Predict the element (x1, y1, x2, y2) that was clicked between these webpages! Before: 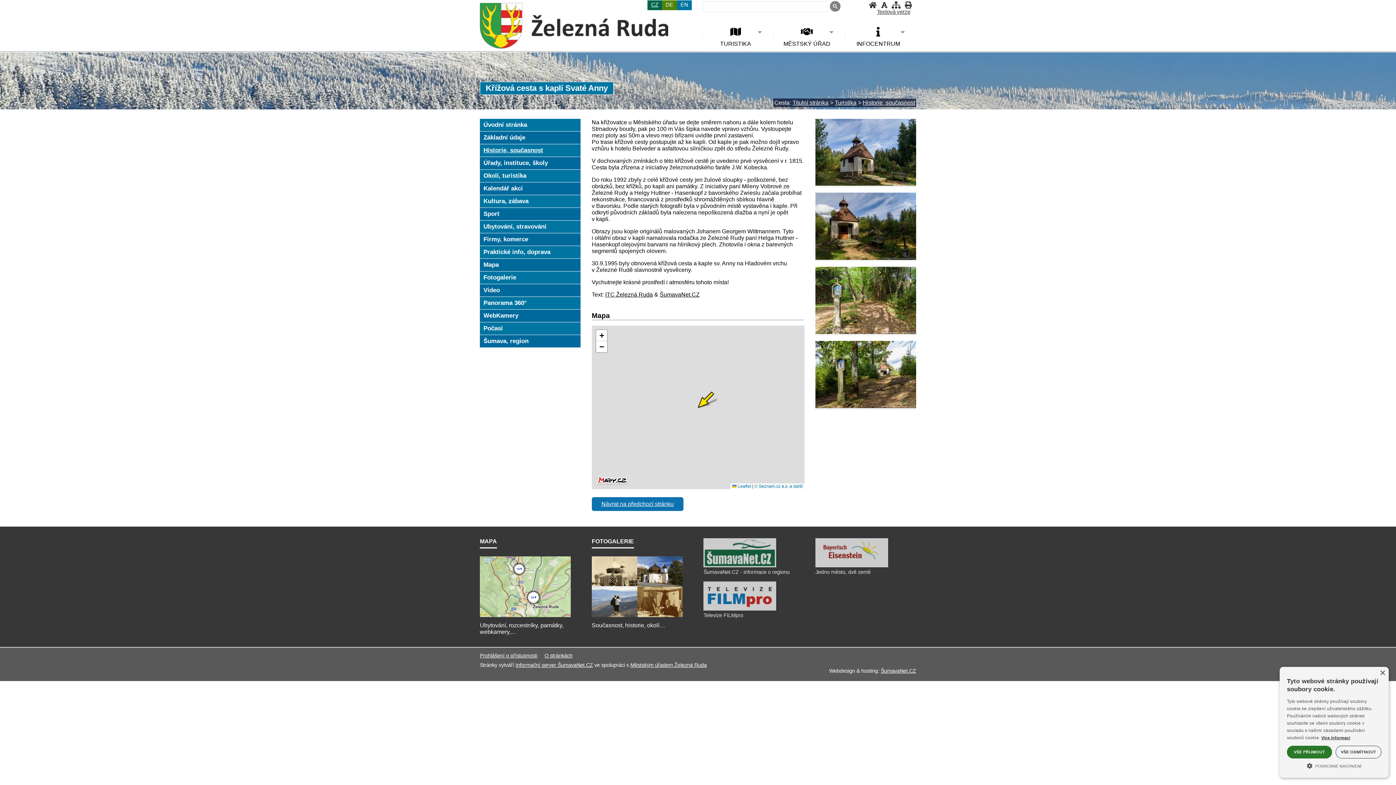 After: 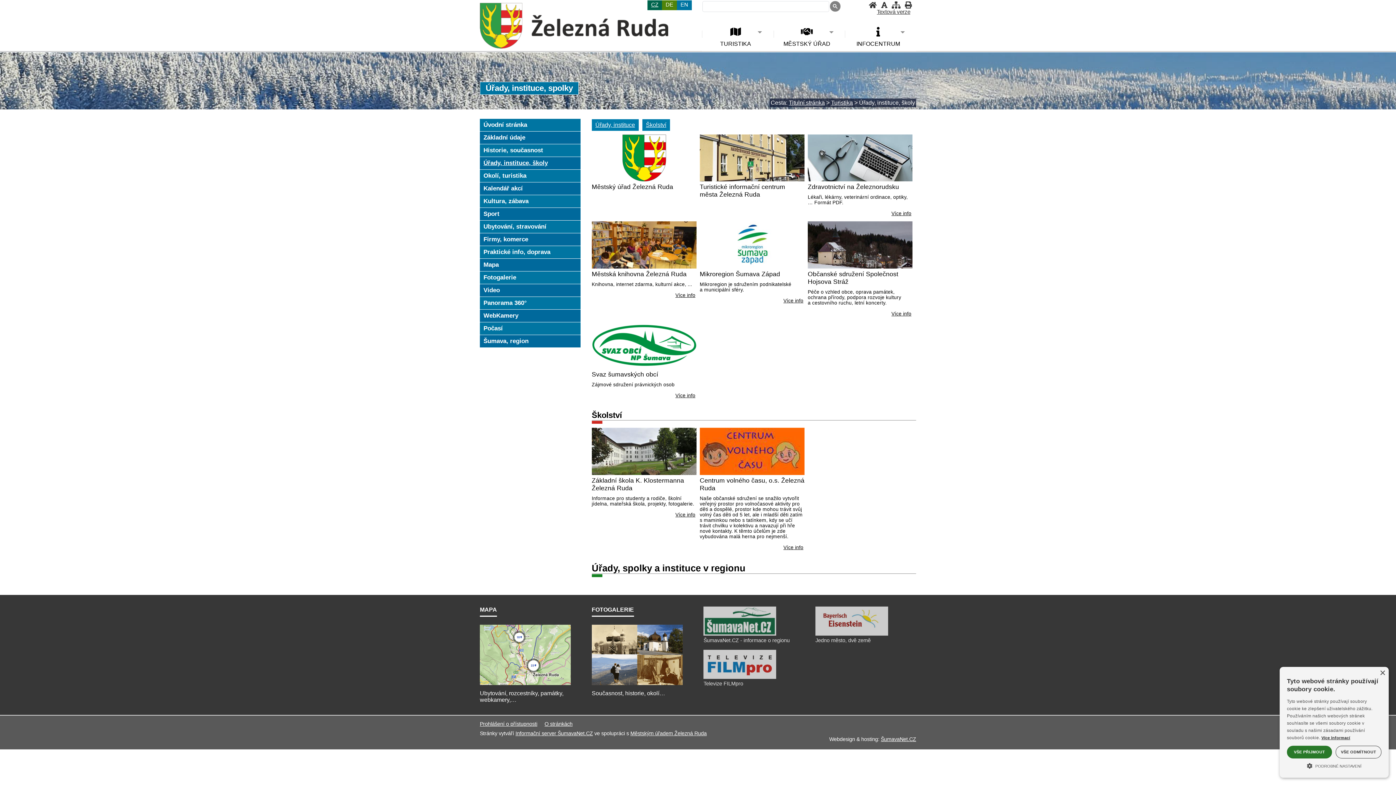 Action: label: Úřady, instituce, školy bbox: (480, 156, 580, 169)